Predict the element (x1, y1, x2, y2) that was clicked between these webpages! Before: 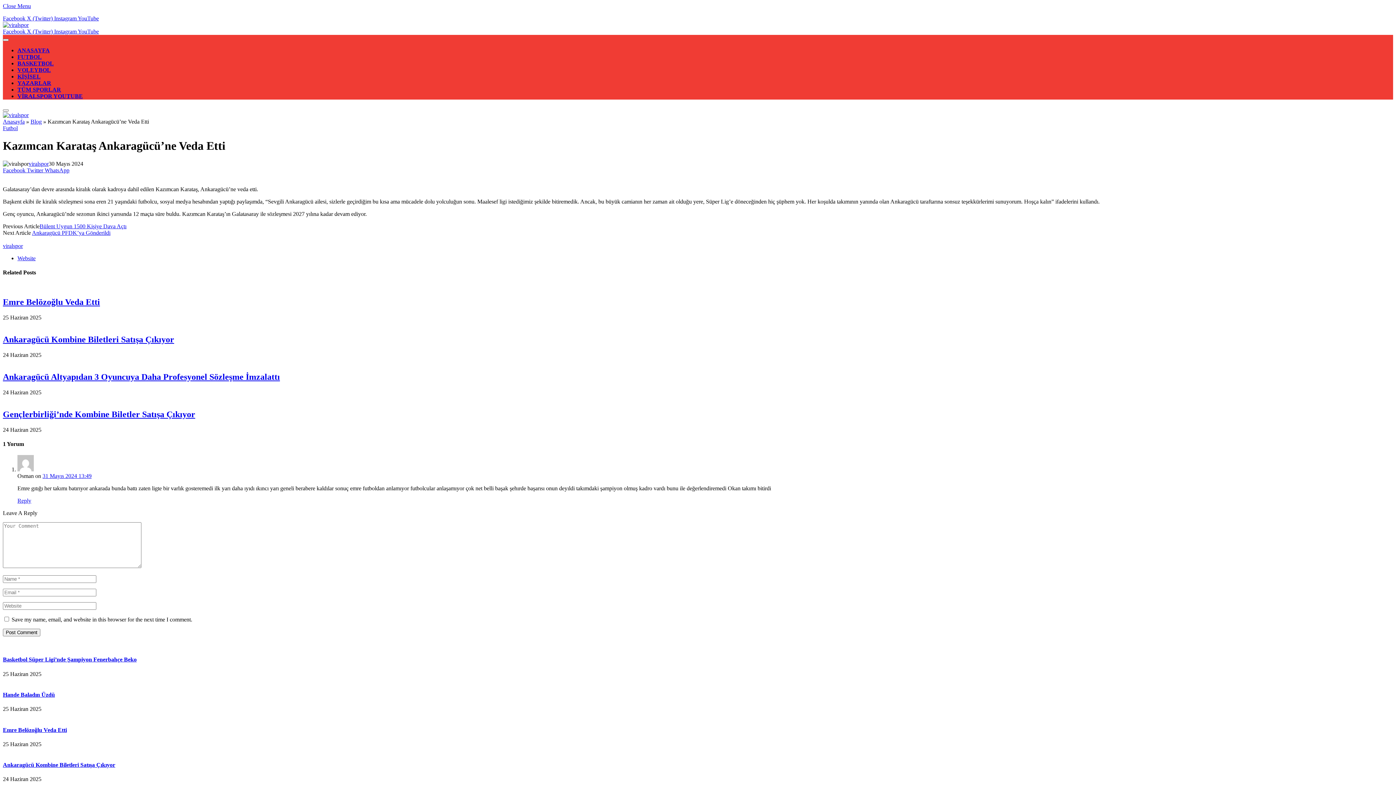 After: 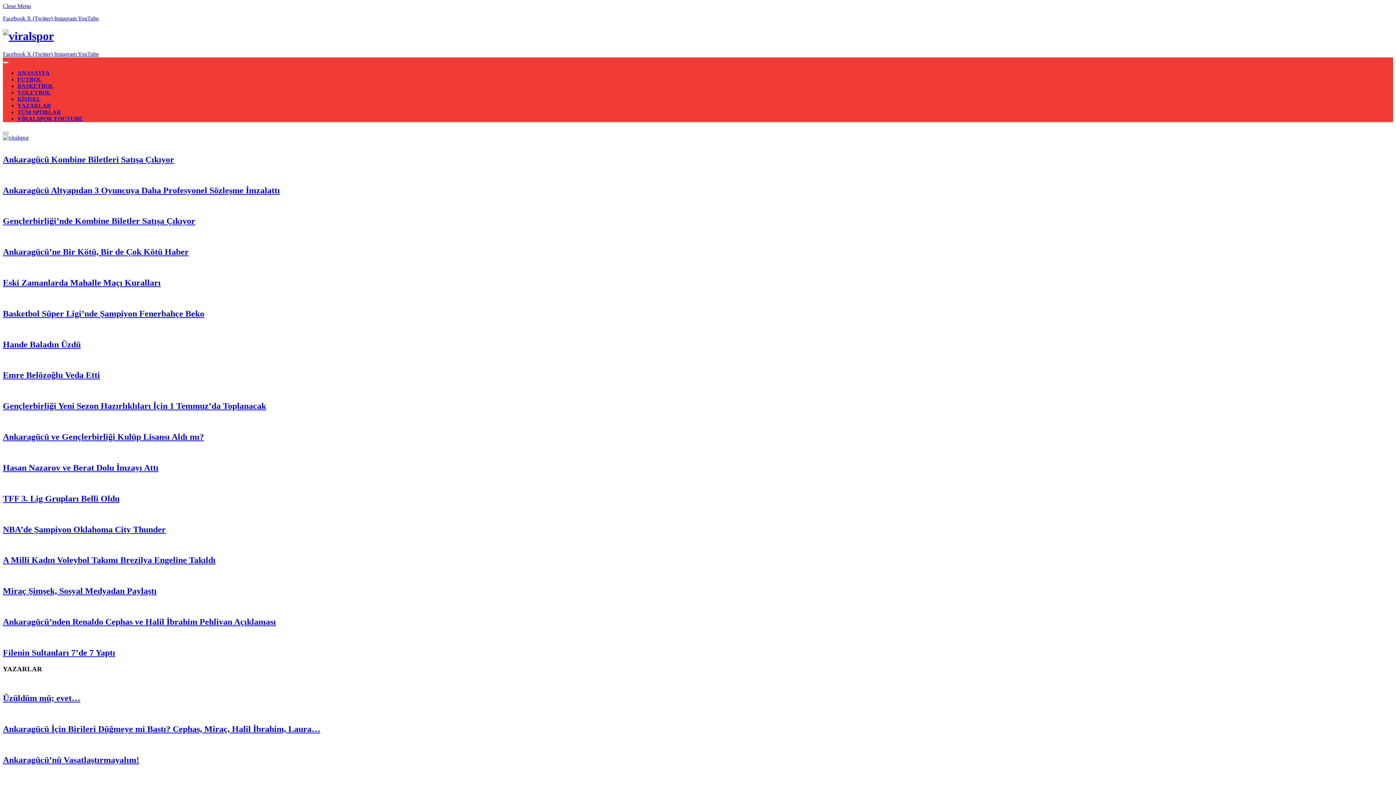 Action: bbox: (2, 118, 24, 124) label: Anasayfa